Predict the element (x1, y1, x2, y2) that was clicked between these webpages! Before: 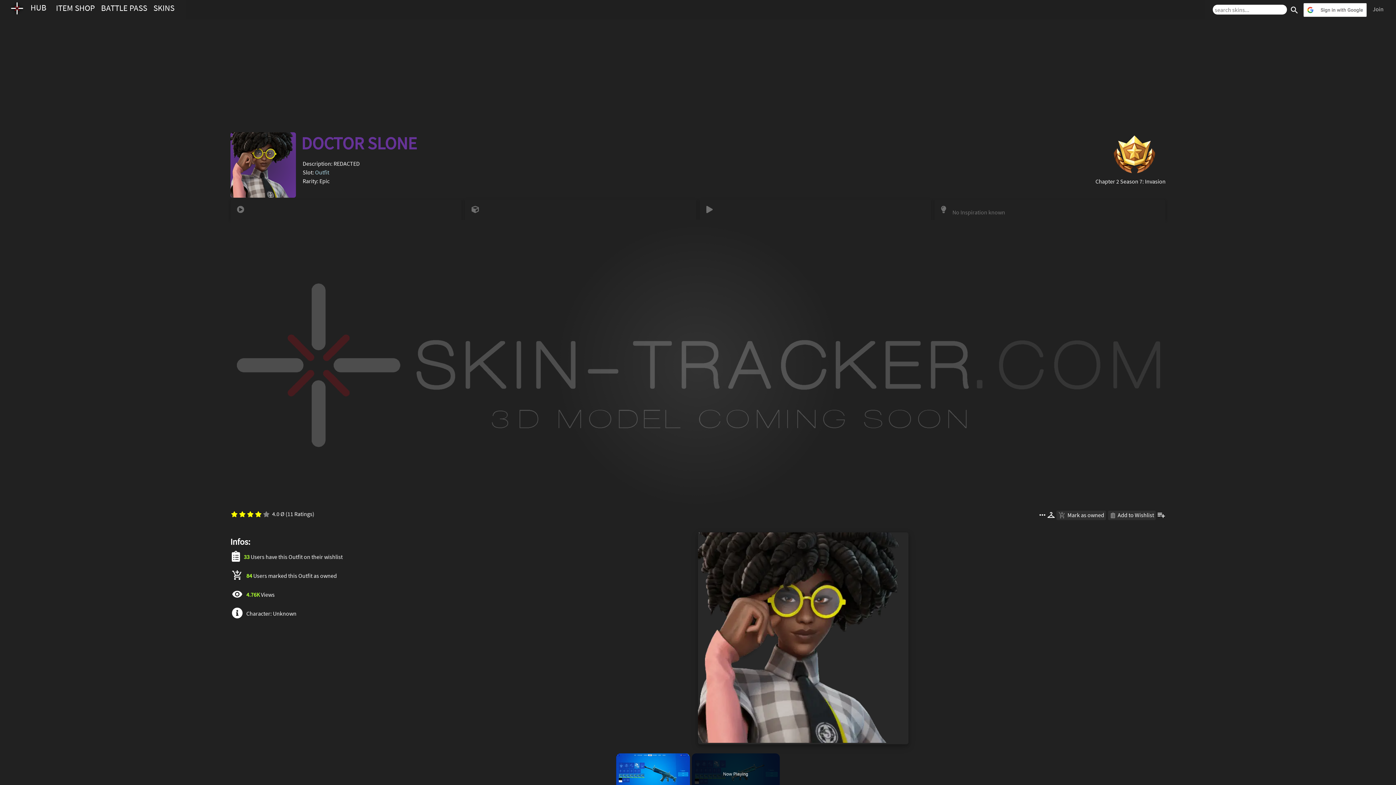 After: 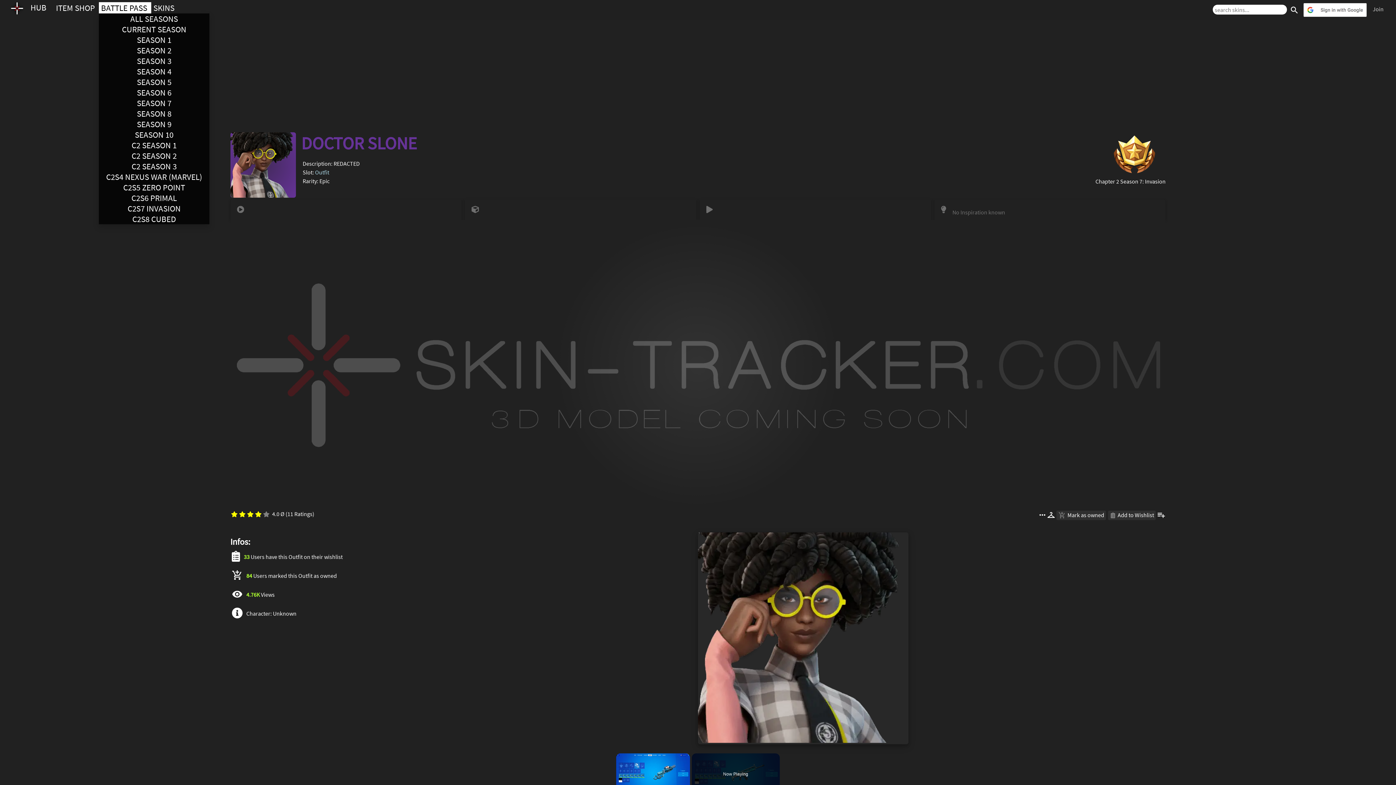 Action: label: BATTLE PASS  bbox: (98, 2, 151, 13)